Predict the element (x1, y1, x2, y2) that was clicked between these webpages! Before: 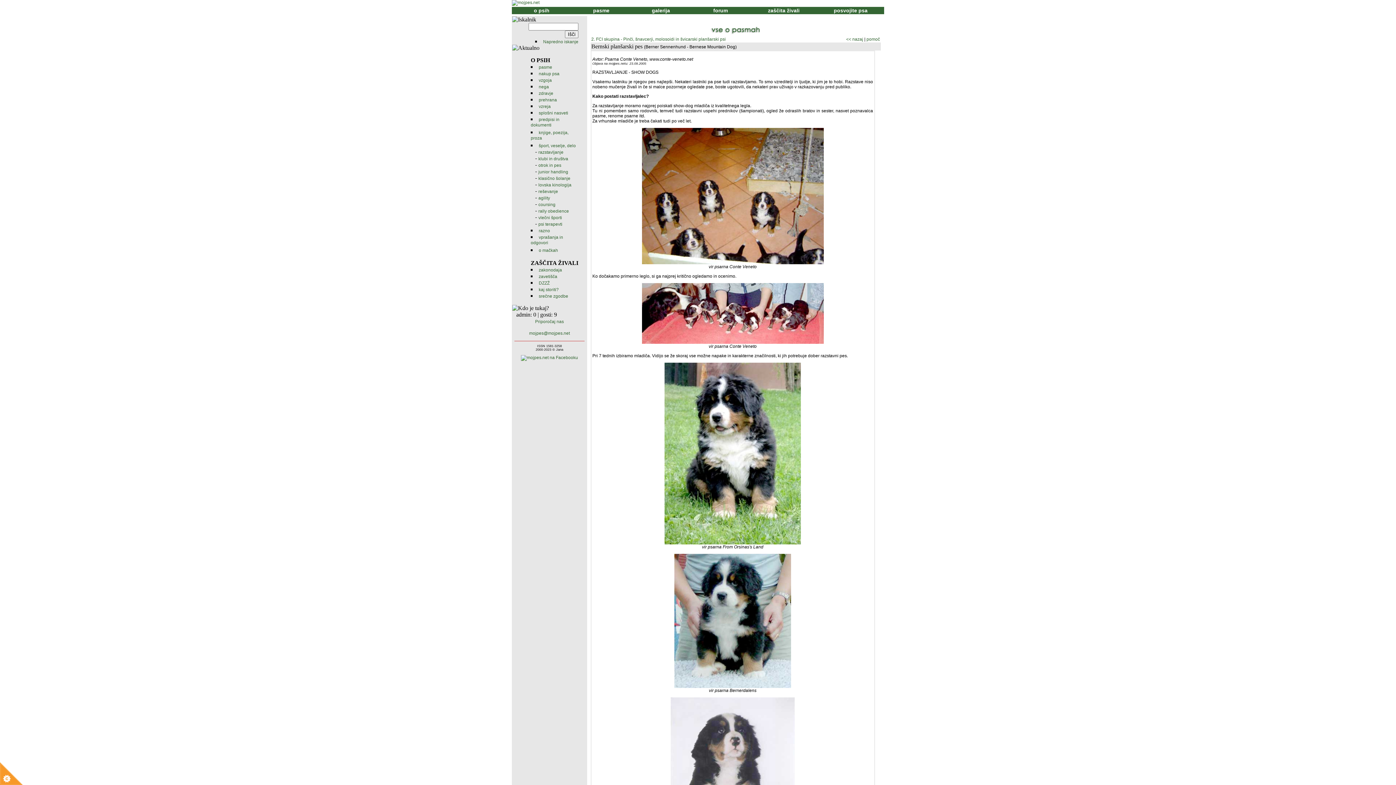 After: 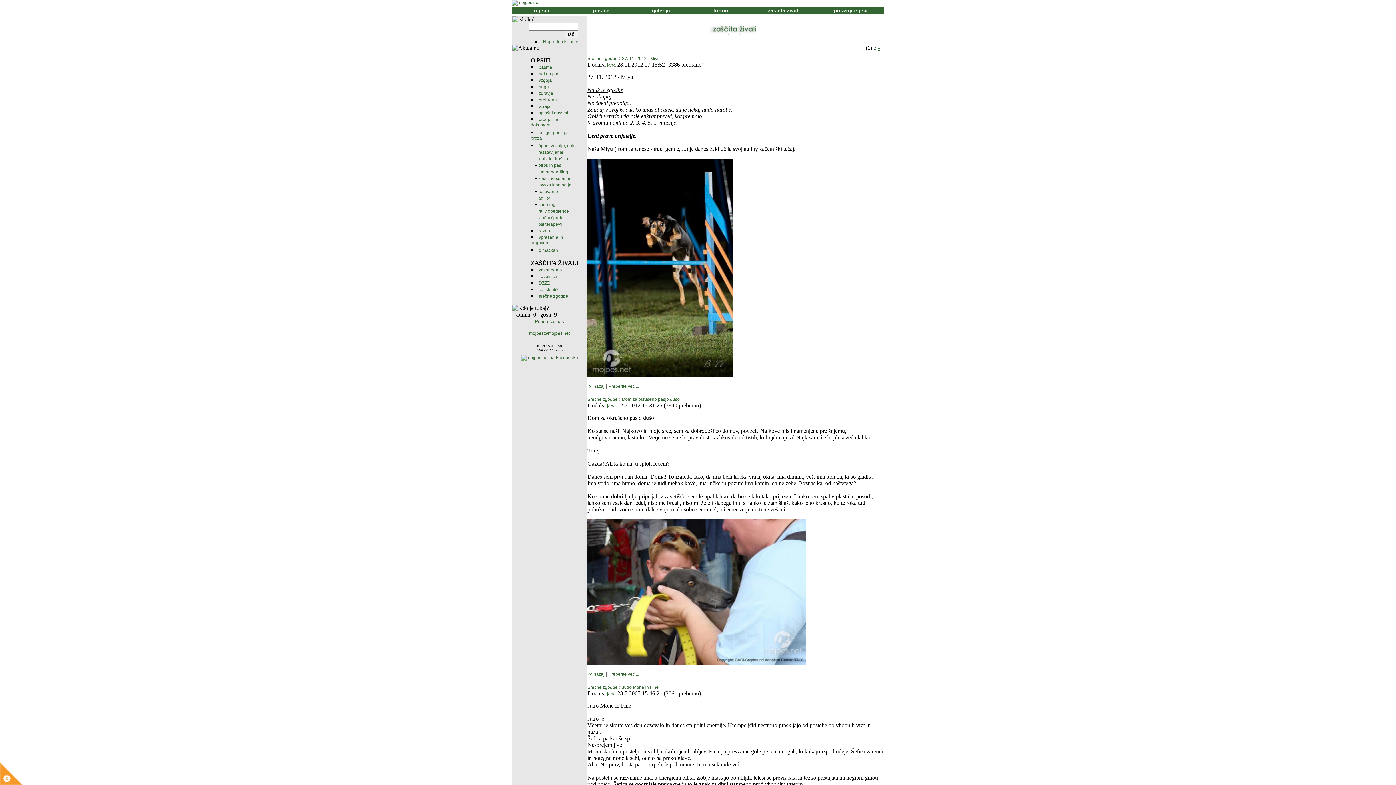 Action: bbox: (538, 293, 568, 298) label: srečne zgodbe